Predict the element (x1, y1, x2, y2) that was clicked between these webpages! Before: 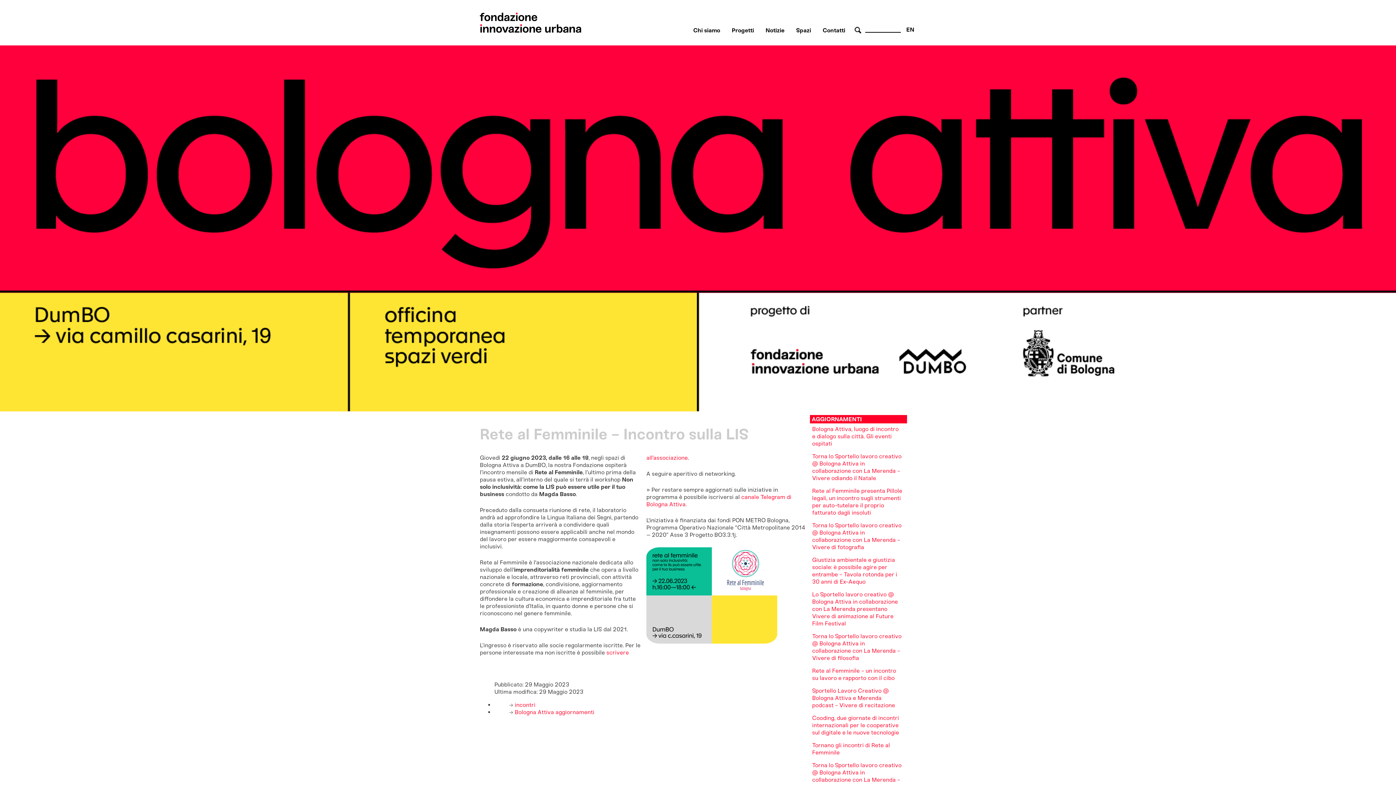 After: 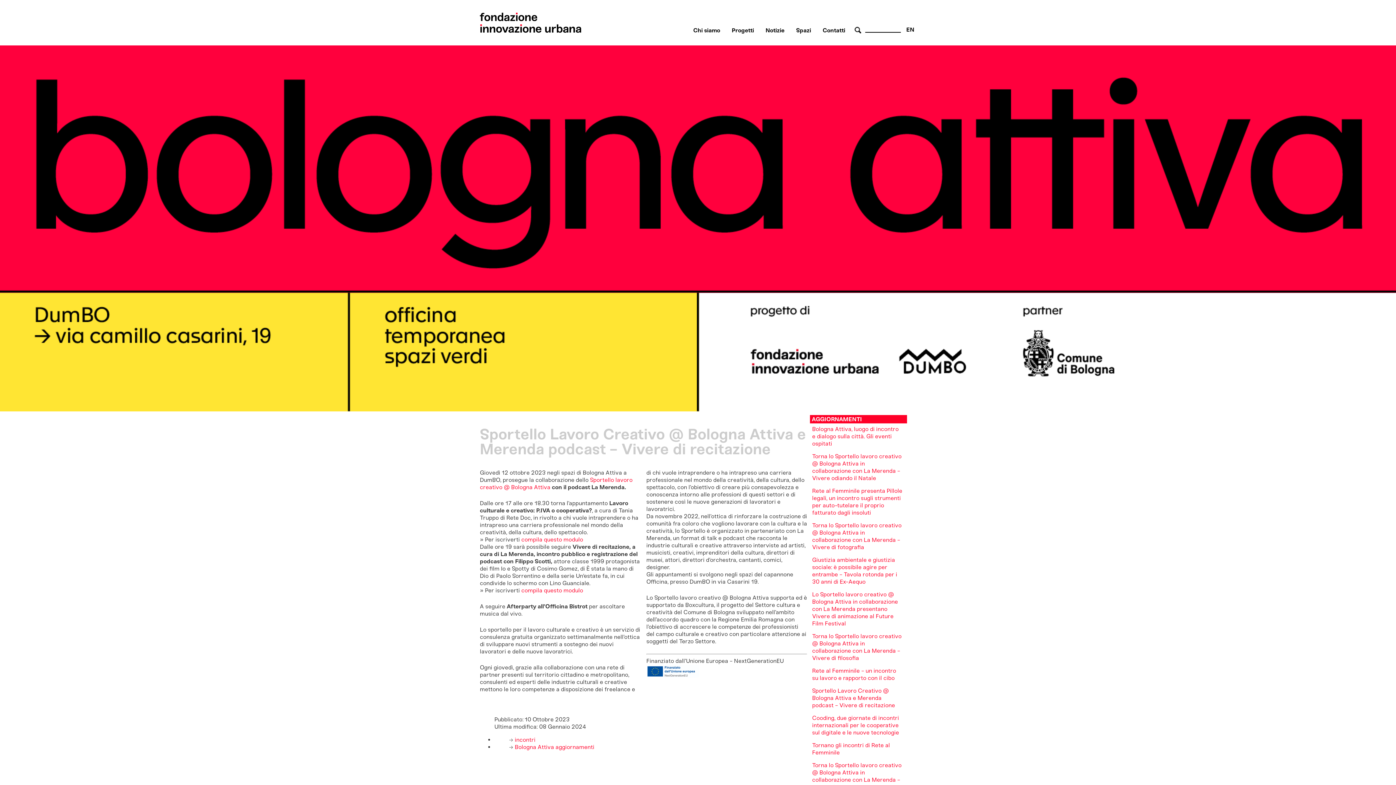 Action: label: Sportello Lavoro Creativo @ Bologna Attiva e Merenda podcast - Vivere di recitazione bbox: (812, 687, 895, 709)